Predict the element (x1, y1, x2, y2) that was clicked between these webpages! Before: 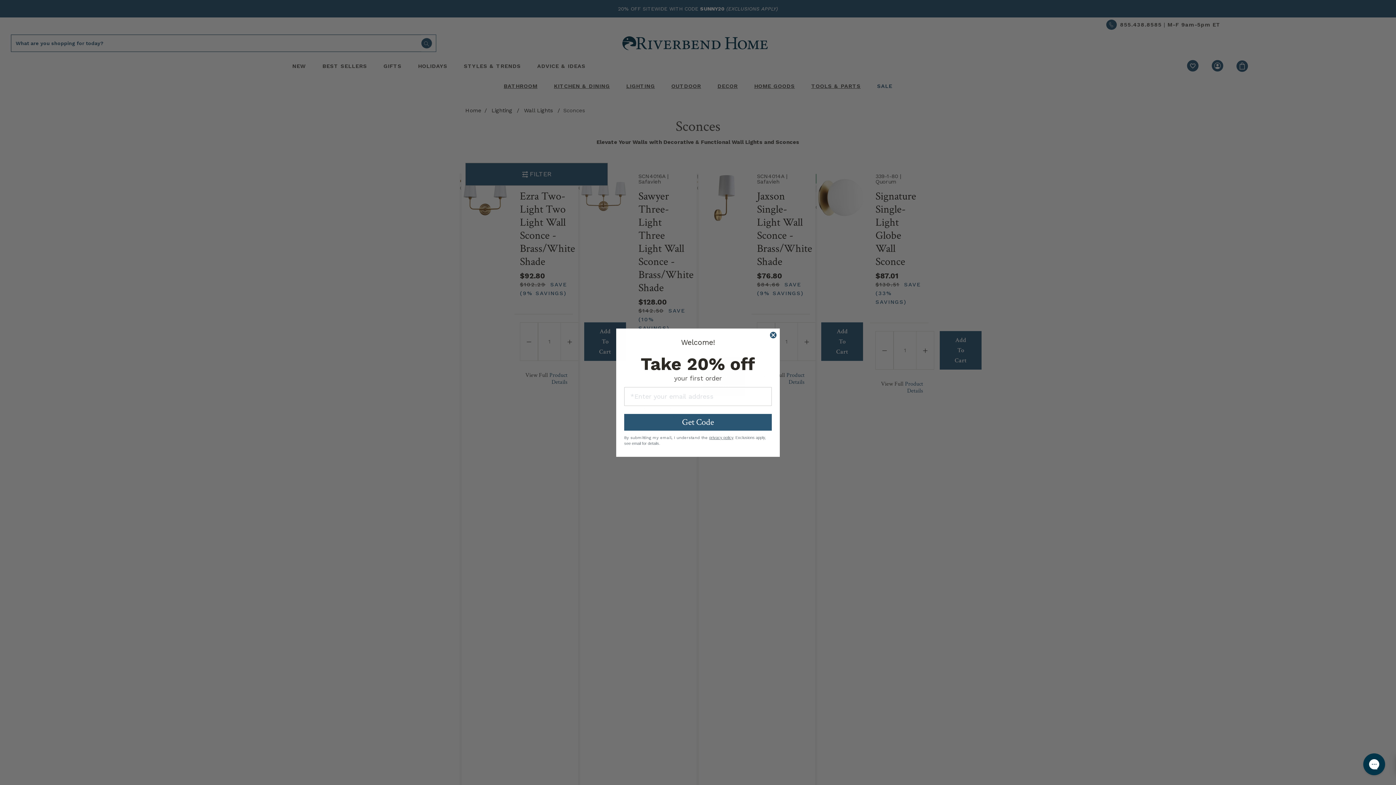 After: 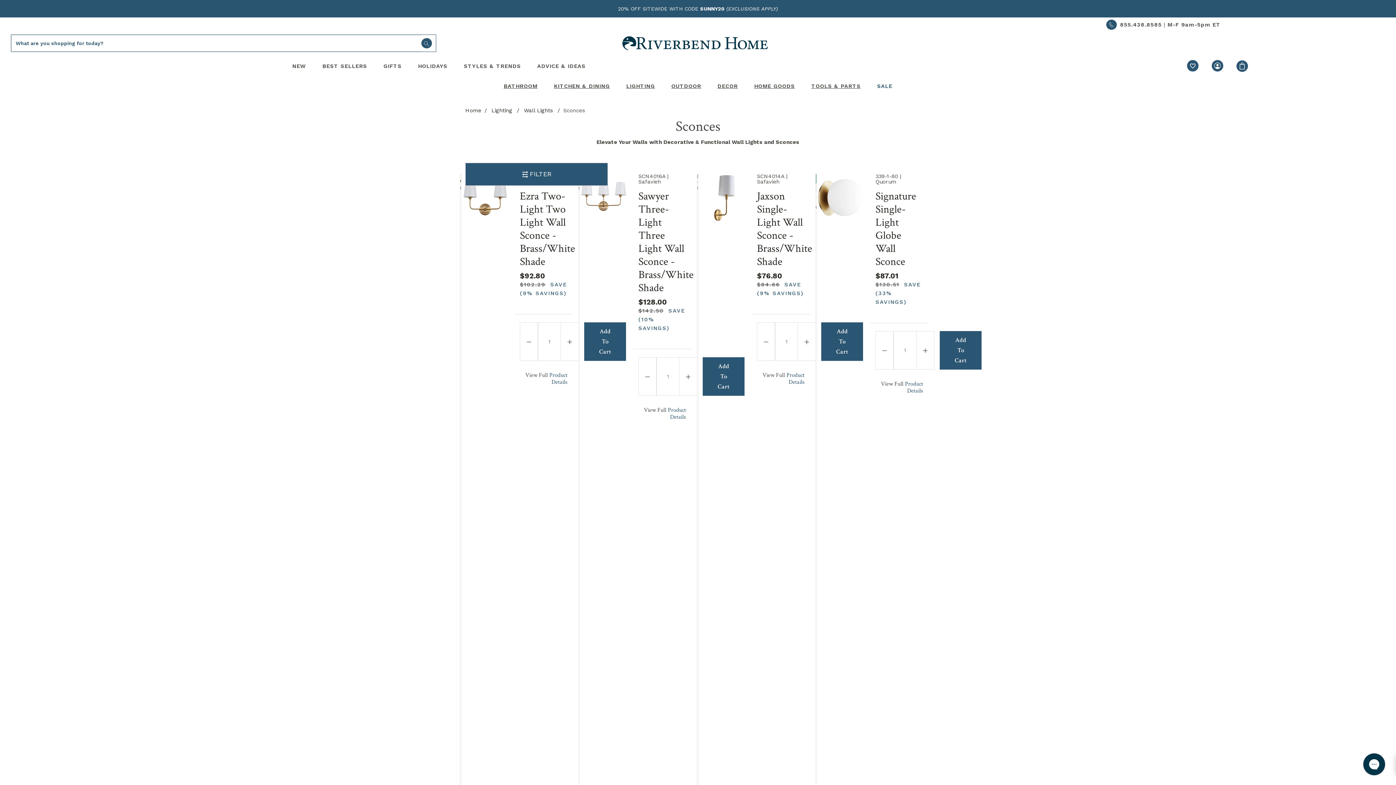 Action: label: Close dialog bbox: (769, 331, 777, 338)